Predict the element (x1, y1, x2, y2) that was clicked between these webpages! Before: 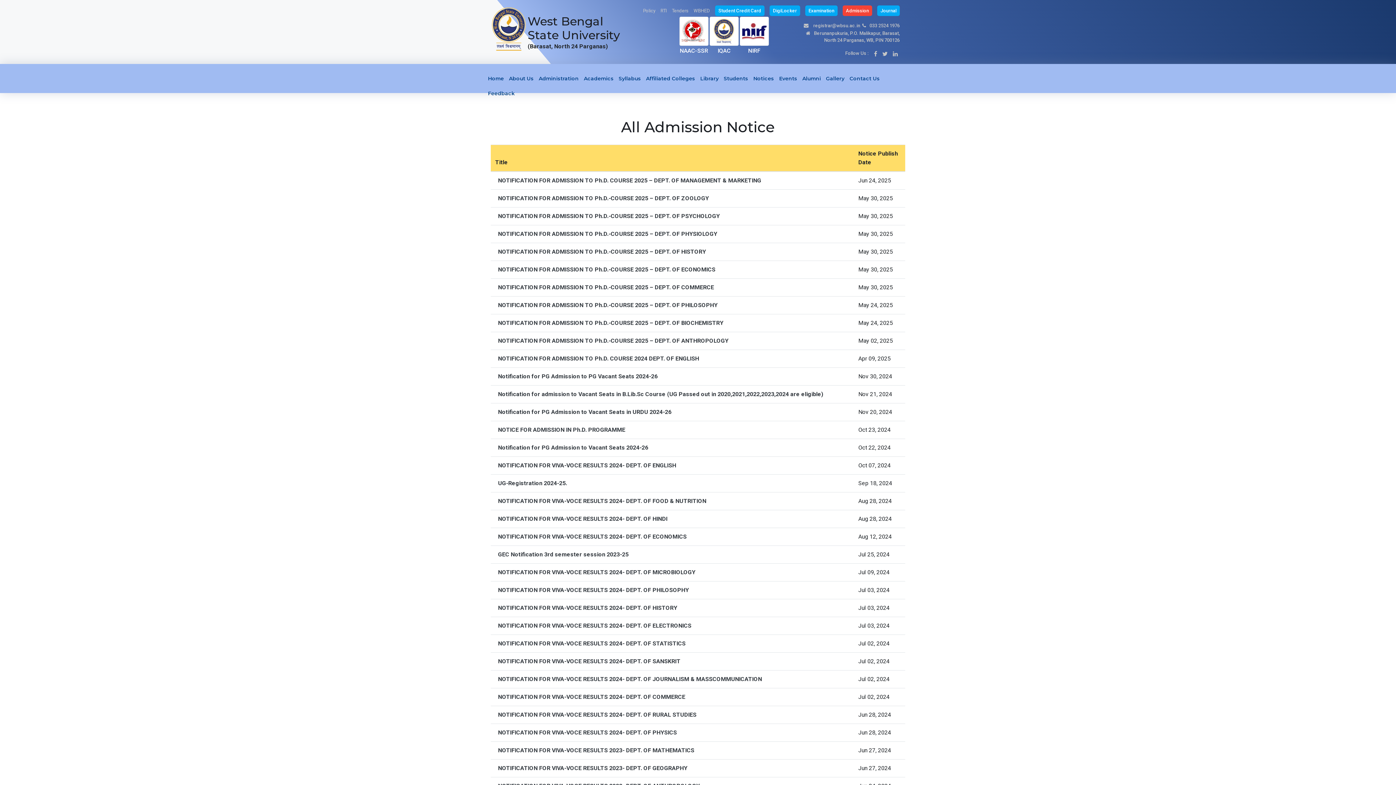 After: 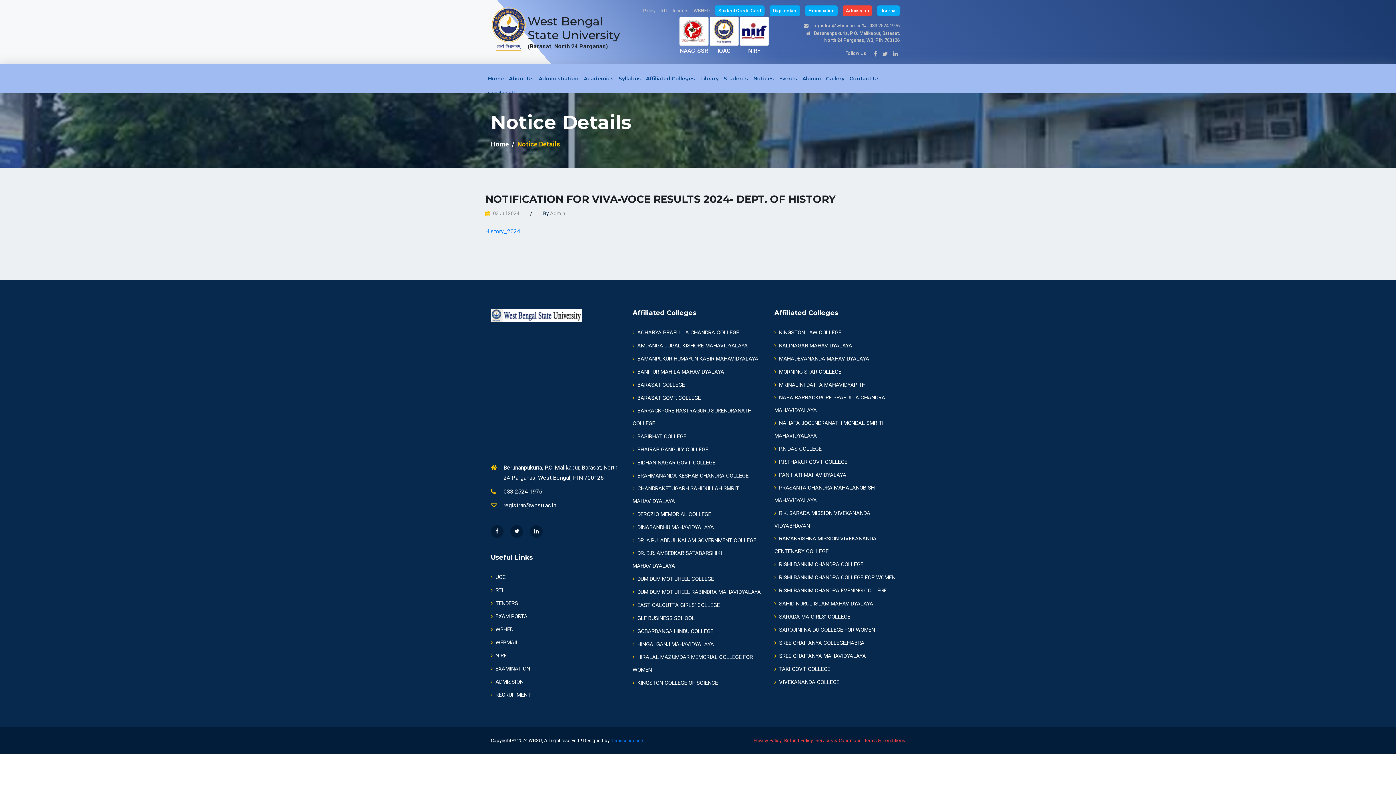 Action: bbox: (495, 604, 677, 612) label: NOTIFICATION FOR VIVA-VOCE RESULTS 2024- DEPT. OF HISTORY